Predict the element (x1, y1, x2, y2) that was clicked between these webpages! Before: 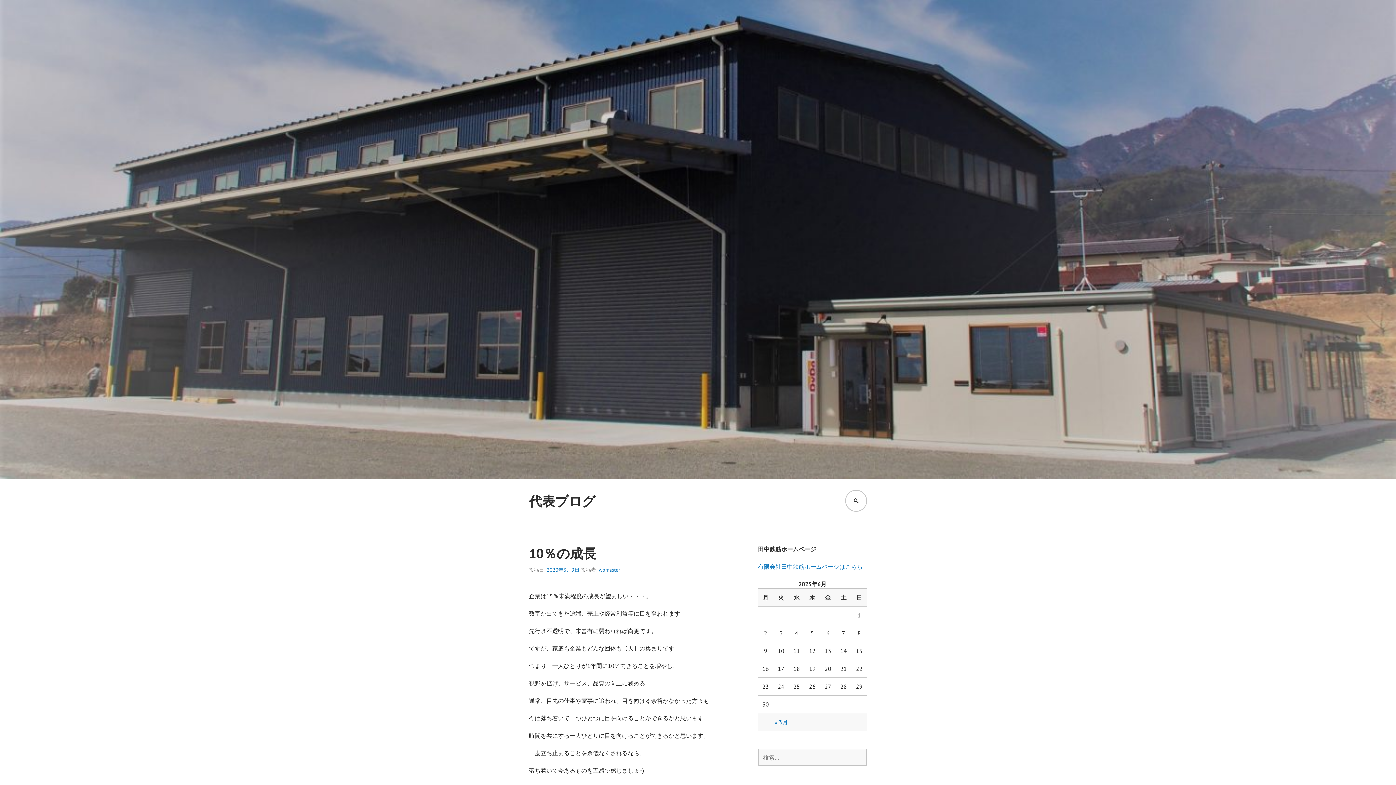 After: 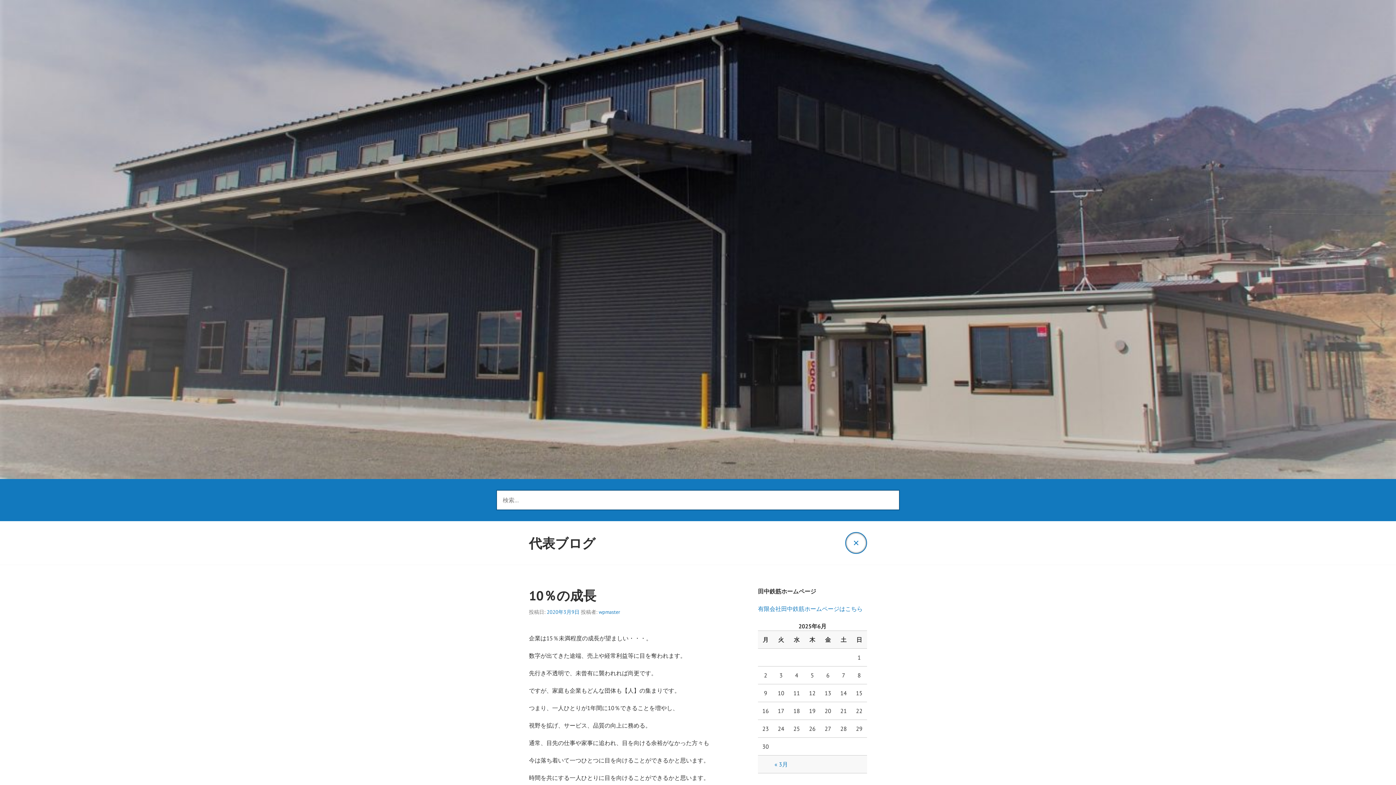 Action: label: 検索 bbox: (845, 490, 867, 512)